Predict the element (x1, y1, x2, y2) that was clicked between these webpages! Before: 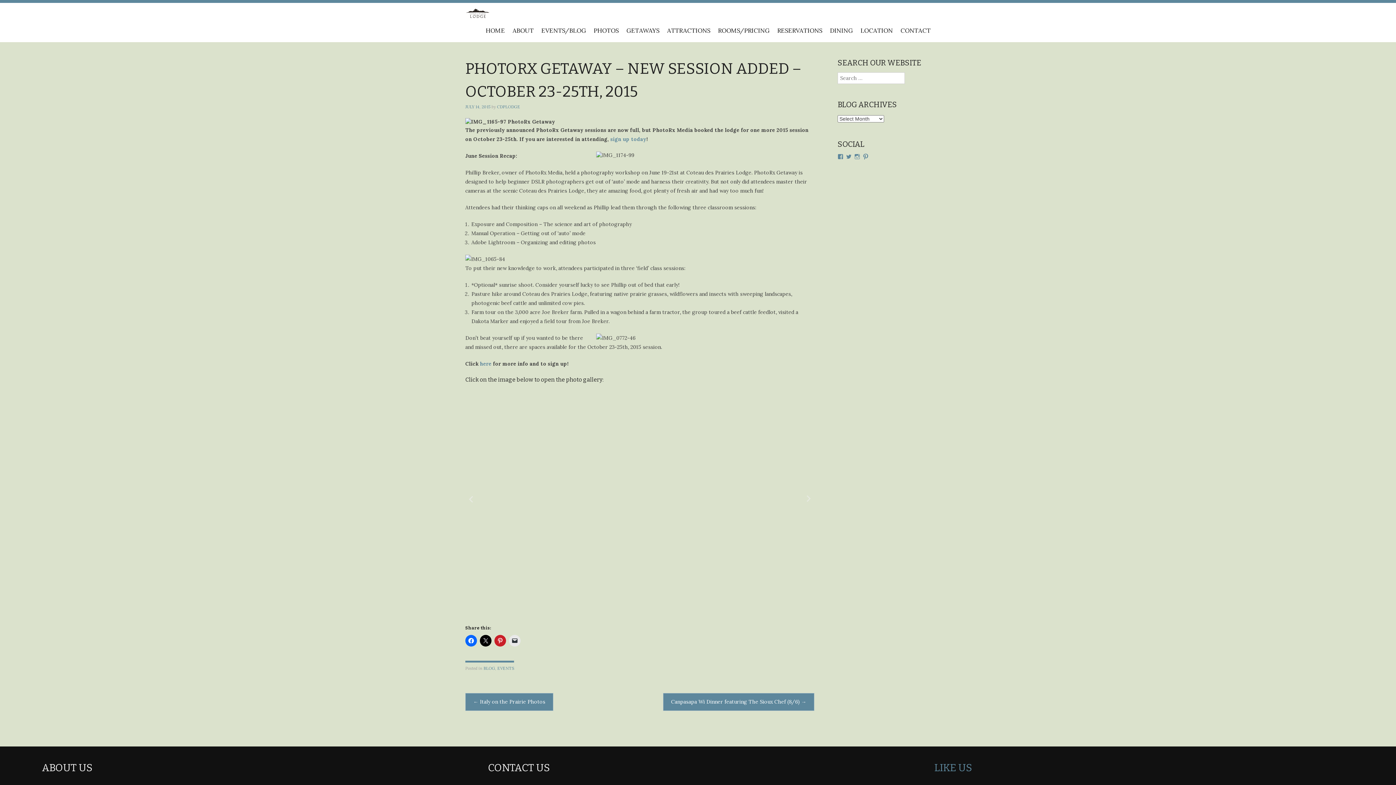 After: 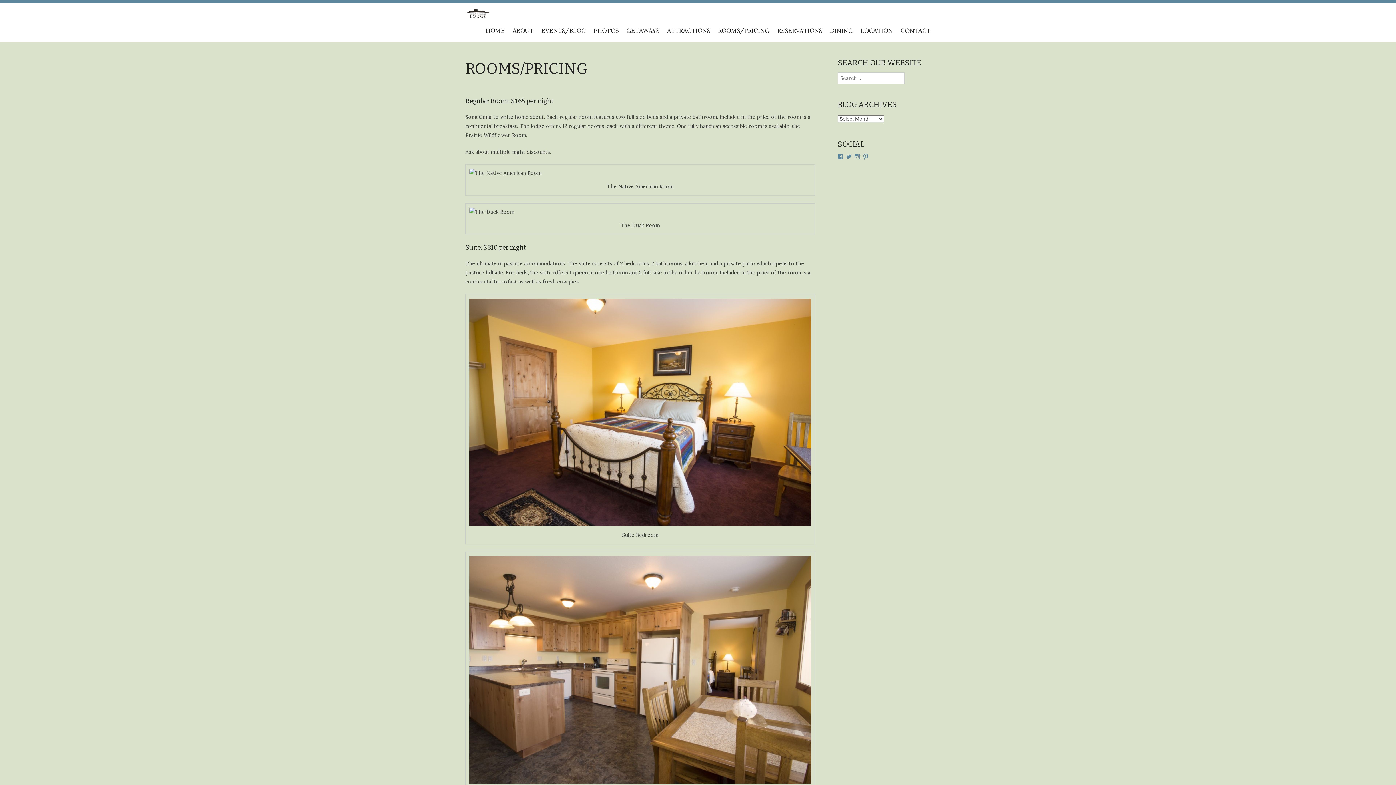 Action: label: ROOMS/PRICING bbox: (718, 18, 769, 42)